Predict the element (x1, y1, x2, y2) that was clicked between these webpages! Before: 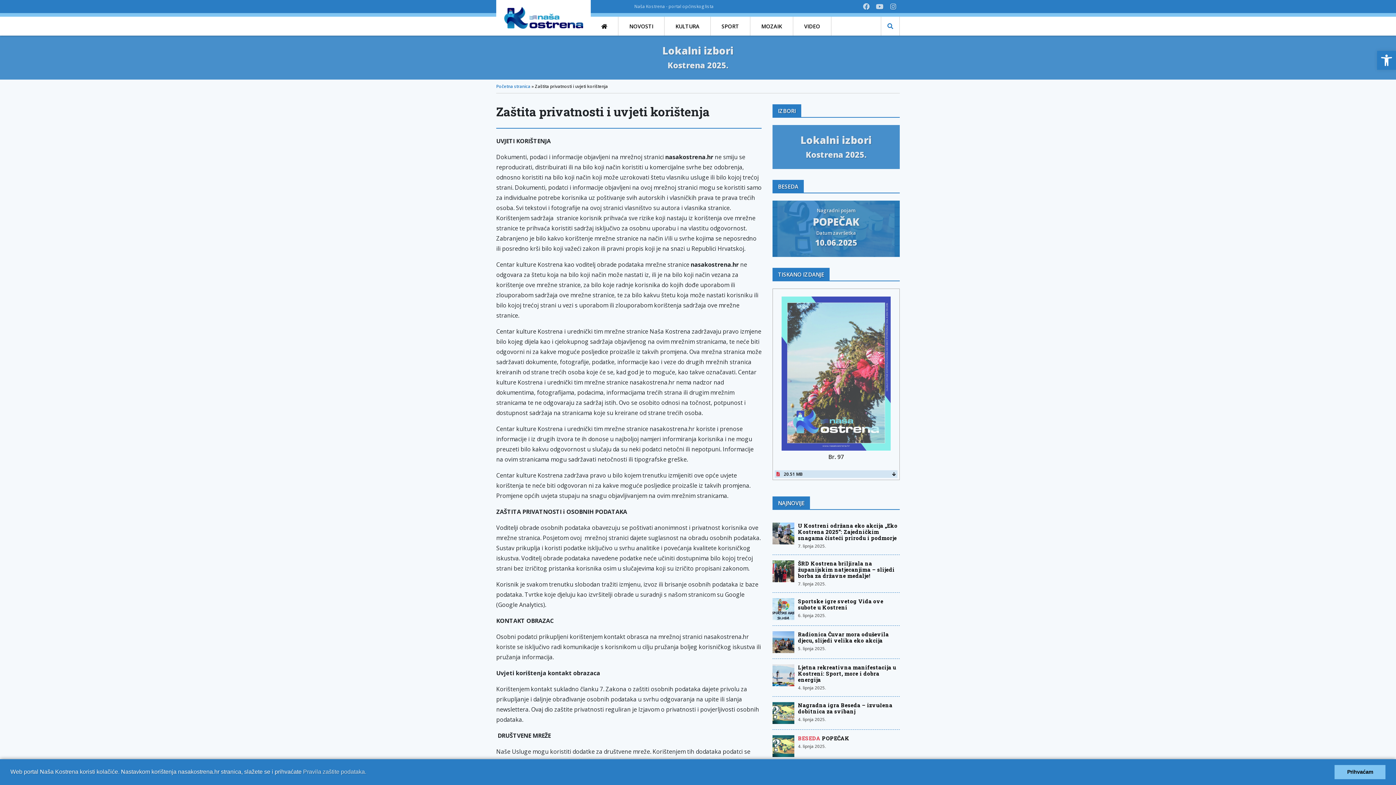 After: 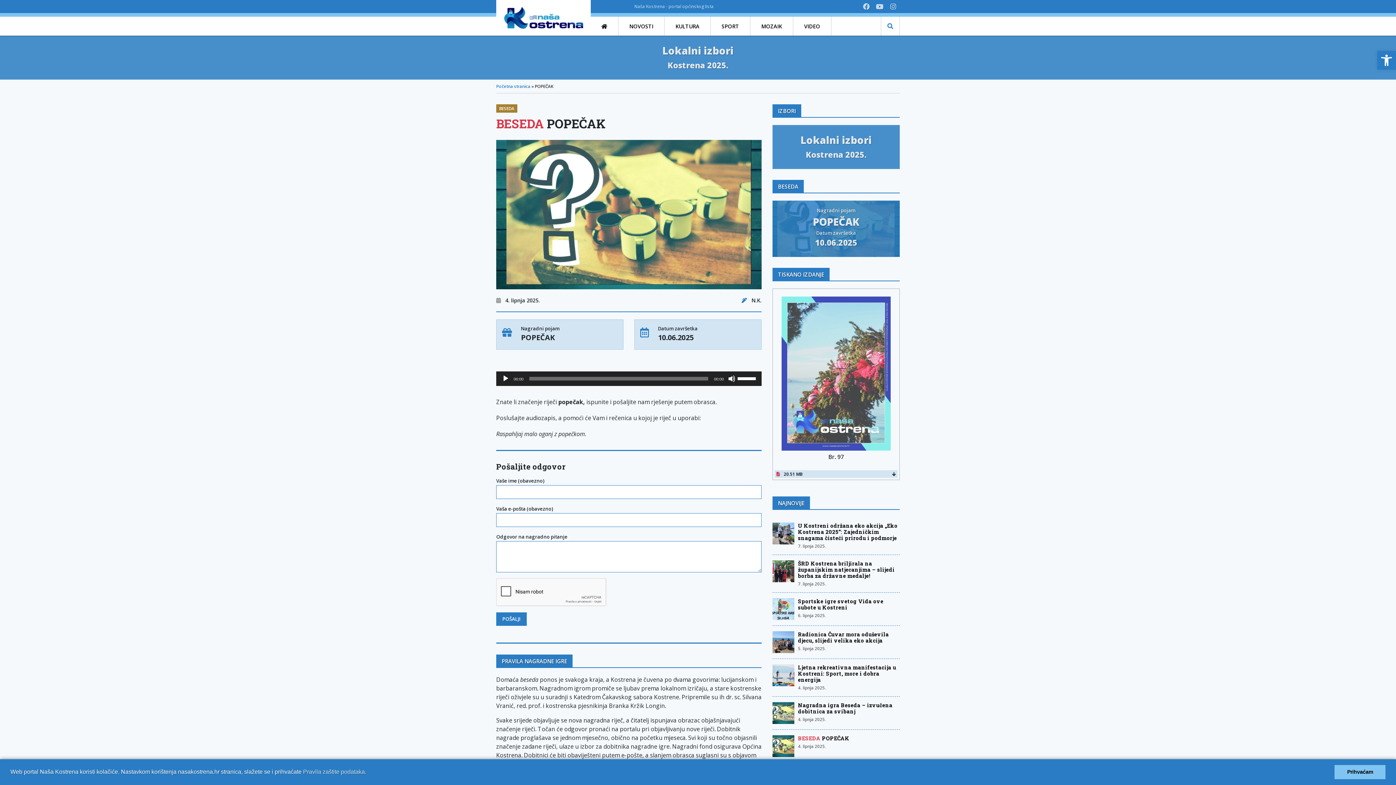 Action: bbox: (772, 735, 900, 757) label: BESEDA POPEČAK
4. lipnja 2025.